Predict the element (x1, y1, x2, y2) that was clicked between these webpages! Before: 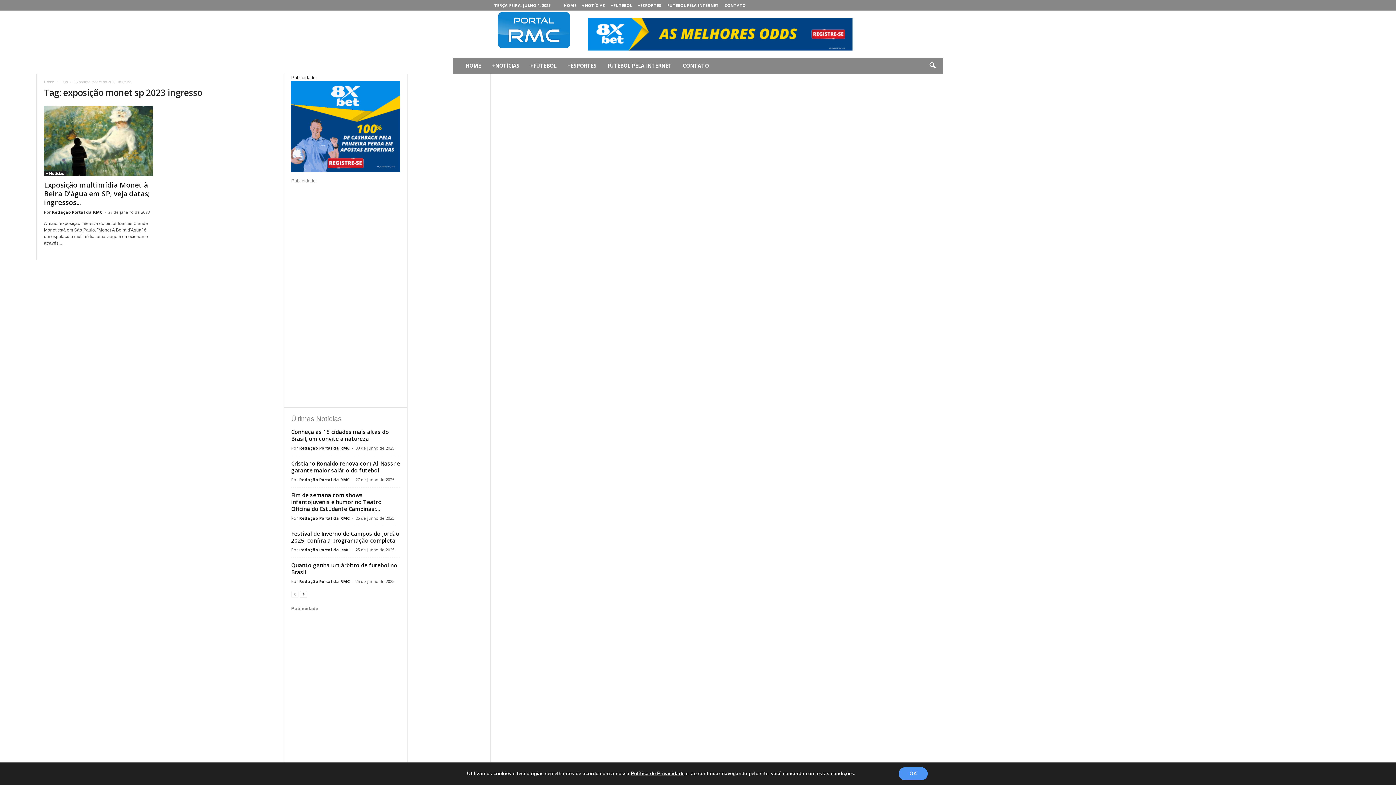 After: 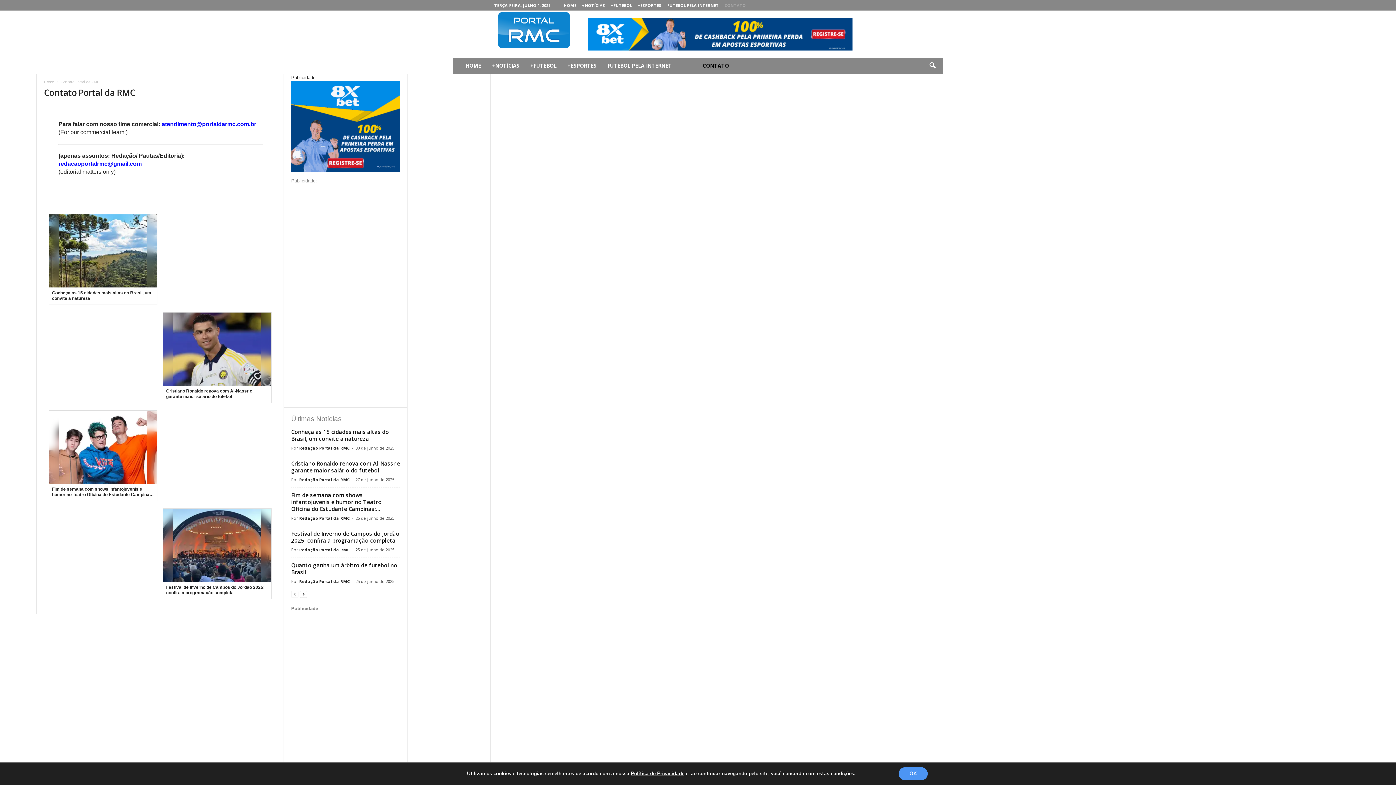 Action: label: CONTATO bbox: (724, 2, 746, 8)